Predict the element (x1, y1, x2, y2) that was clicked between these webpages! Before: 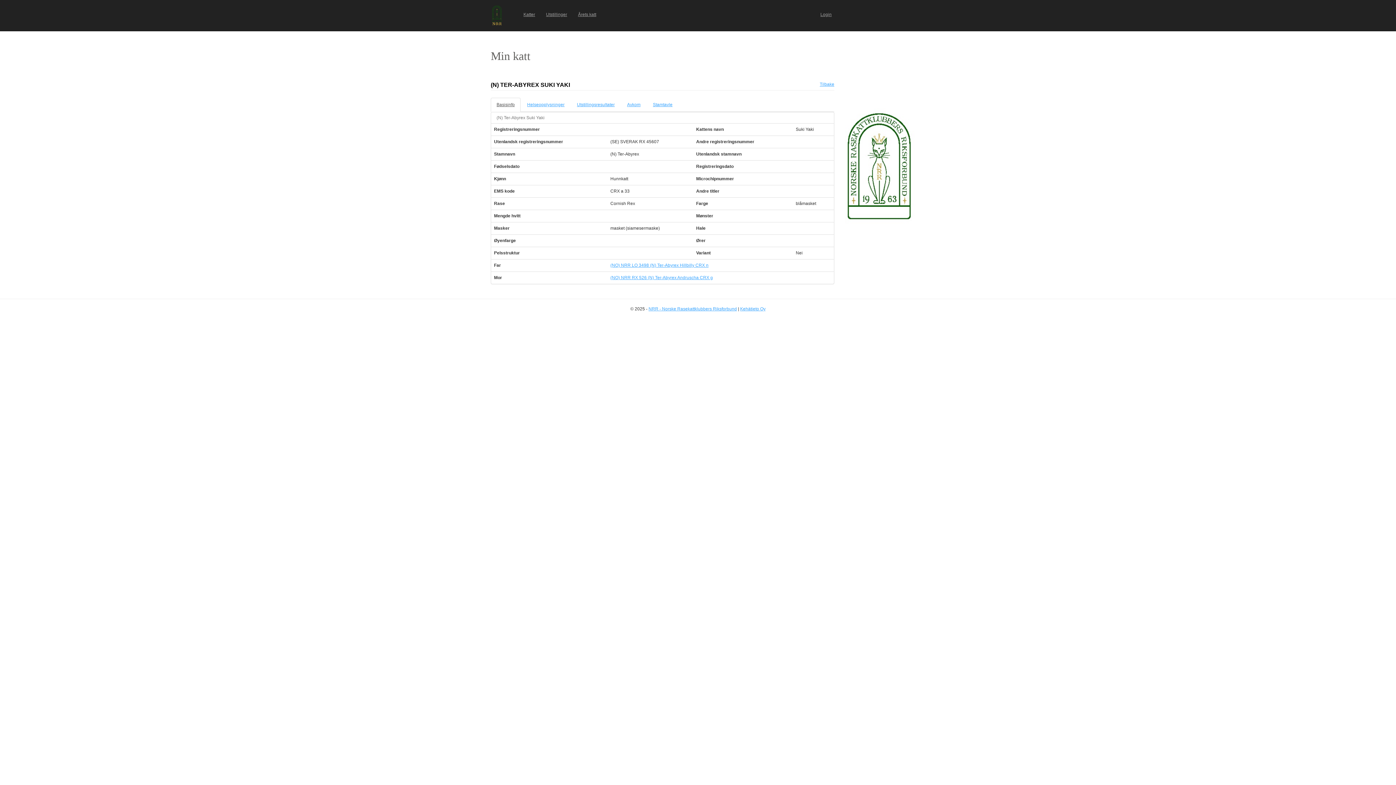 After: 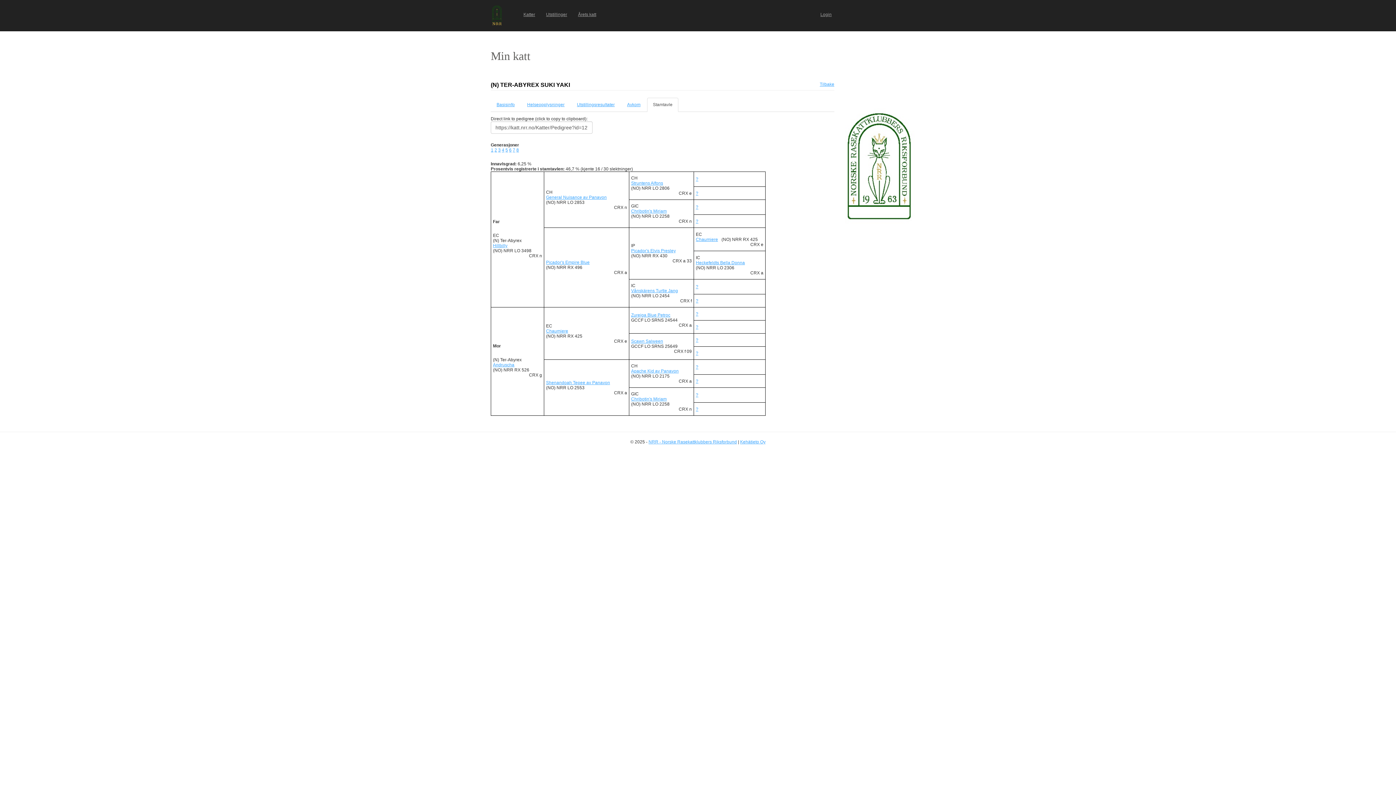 Action: label: Stamtavle bbox: (647, 97, 678, 112)